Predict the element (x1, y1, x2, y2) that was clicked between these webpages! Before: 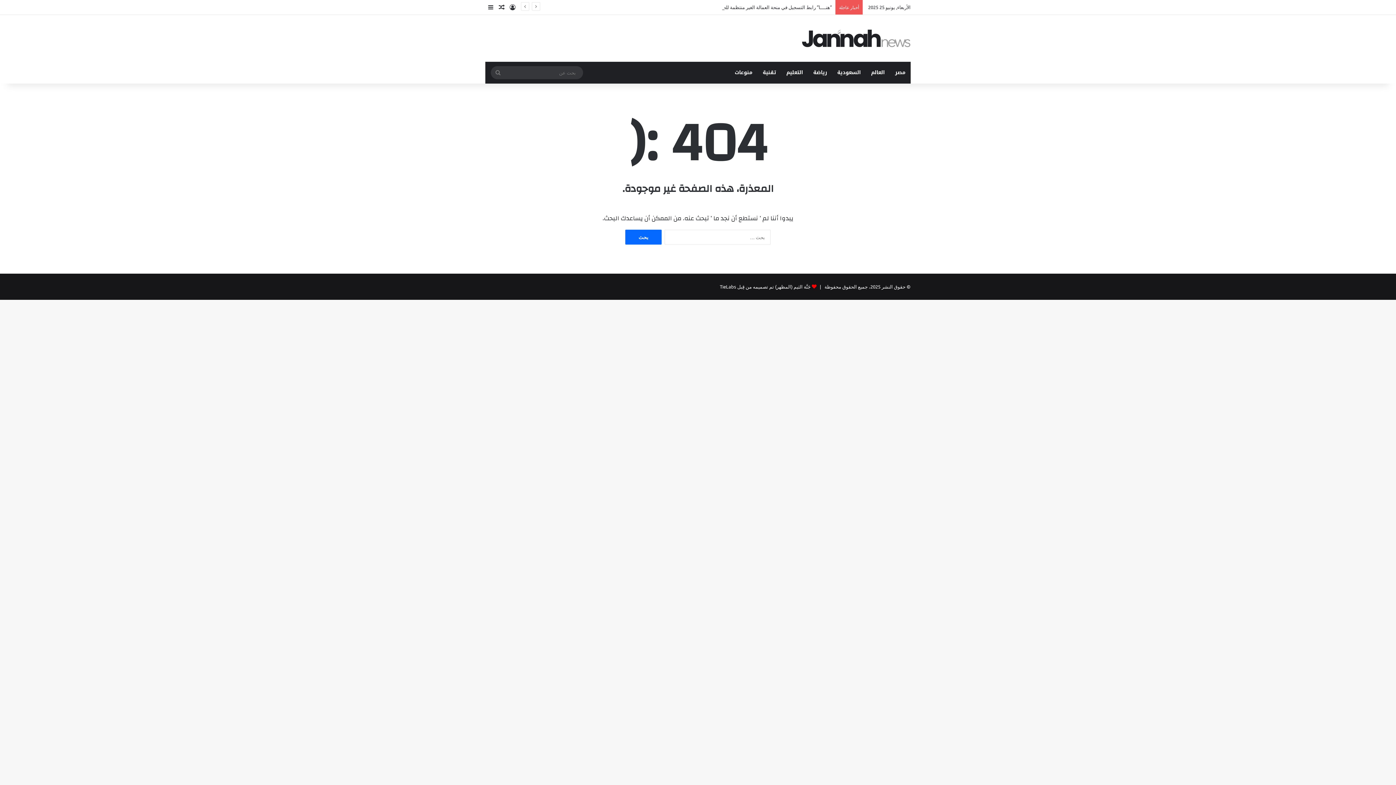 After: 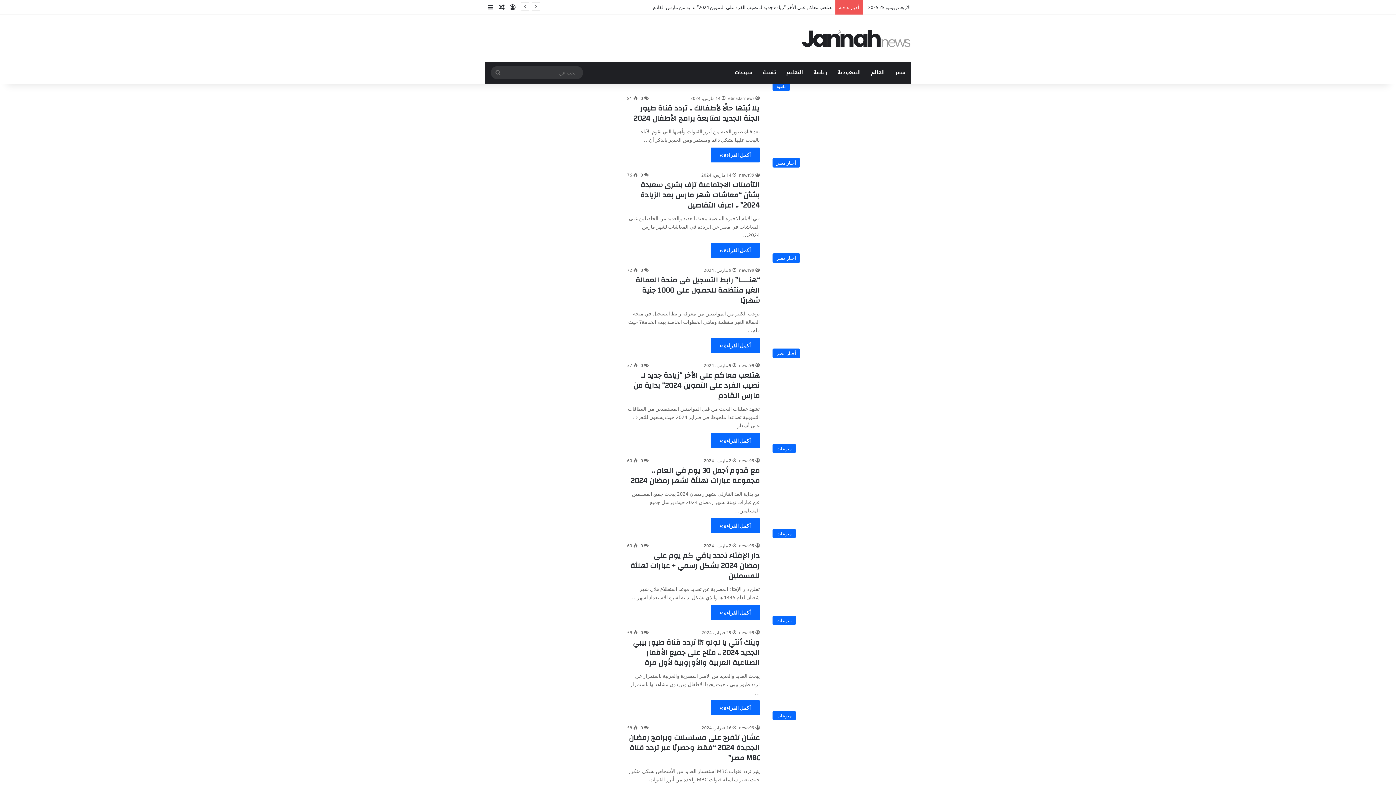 Action: bbox: (802, 29, 910, 47)